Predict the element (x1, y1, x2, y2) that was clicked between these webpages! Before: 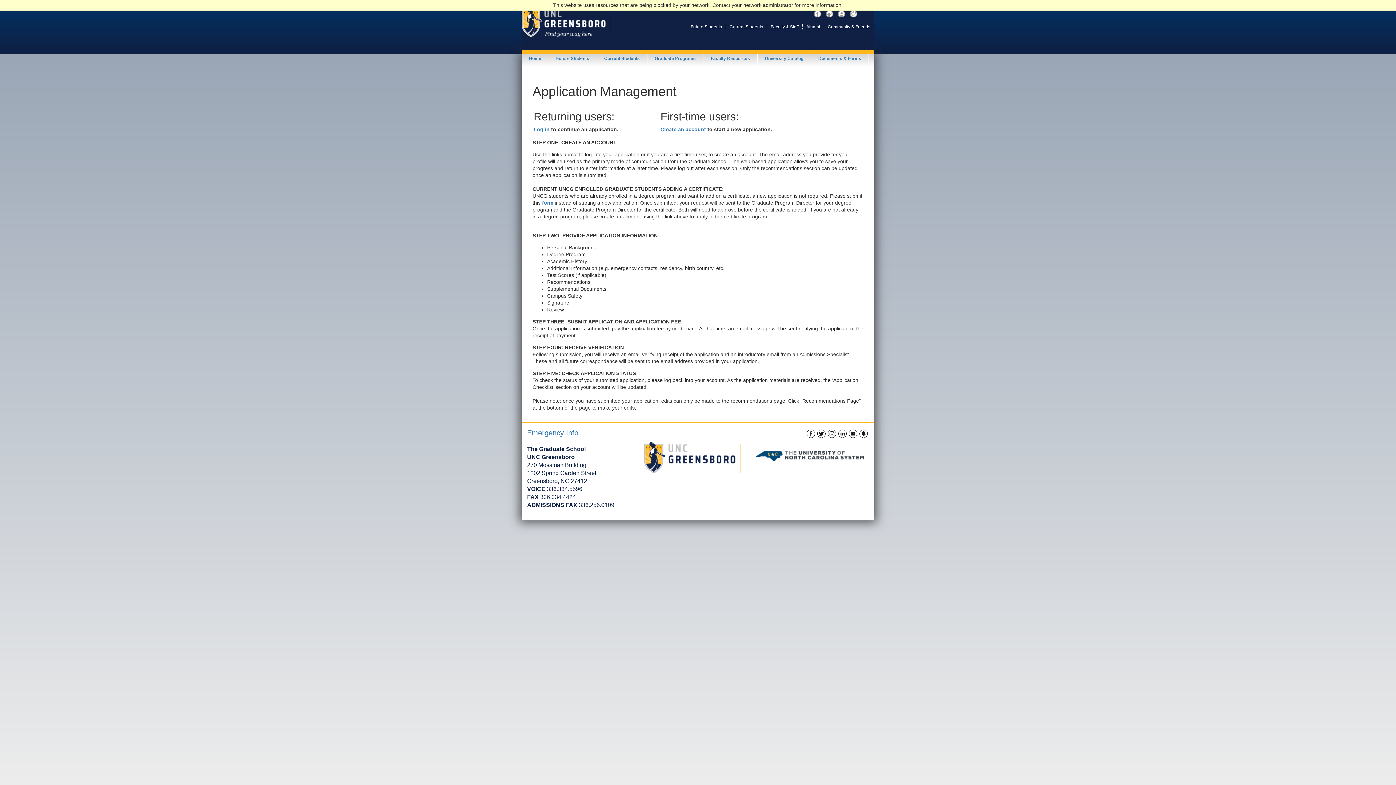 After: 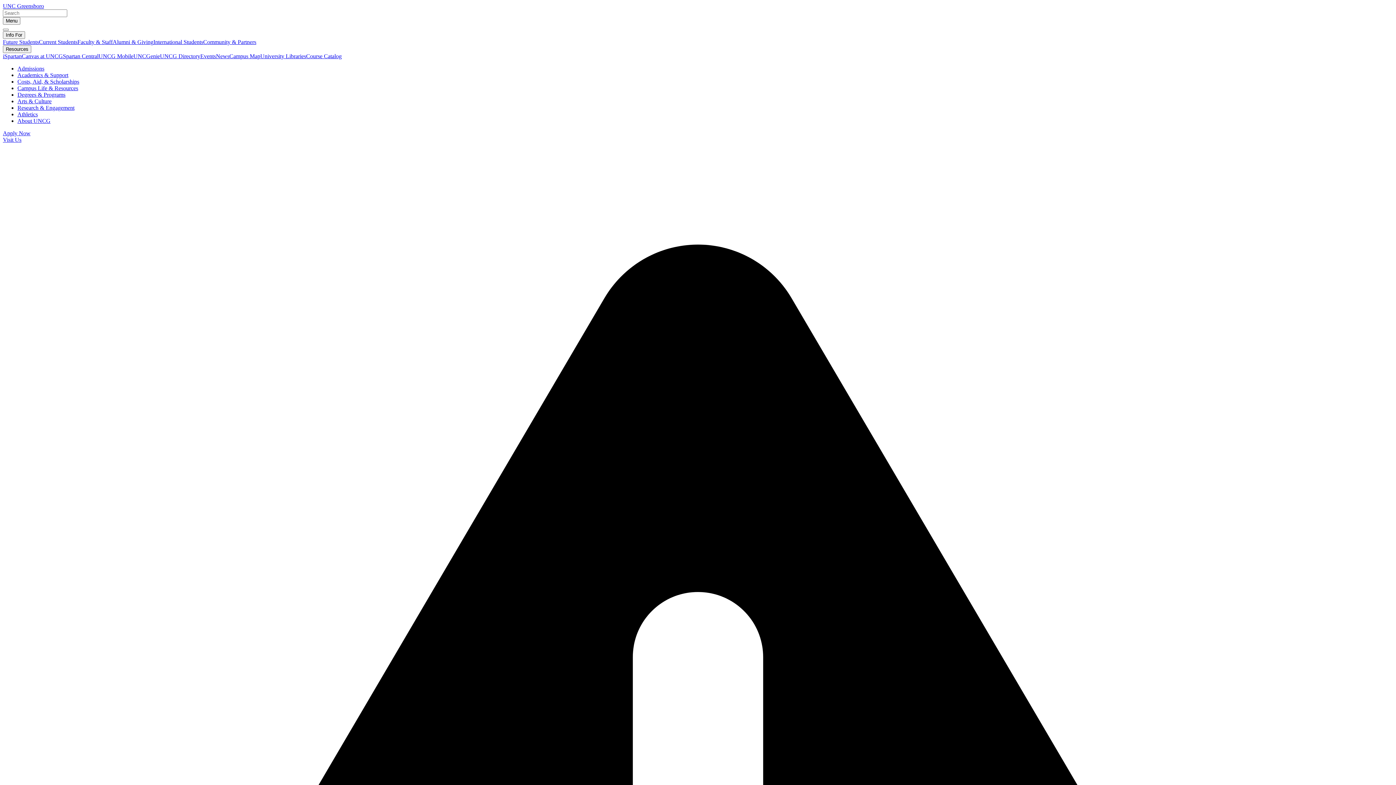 Action: bbox: (826, 10, 836, 17) label: UNCGenie System